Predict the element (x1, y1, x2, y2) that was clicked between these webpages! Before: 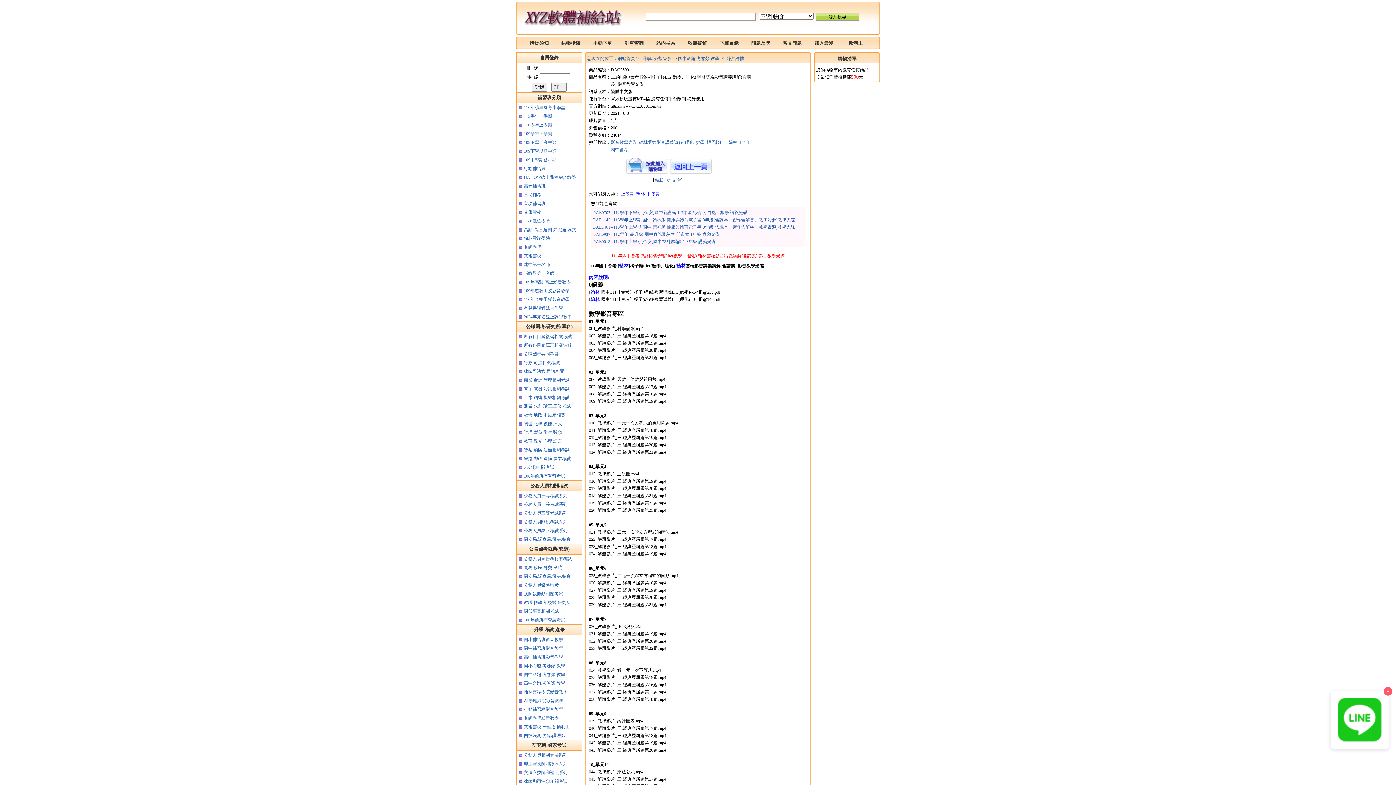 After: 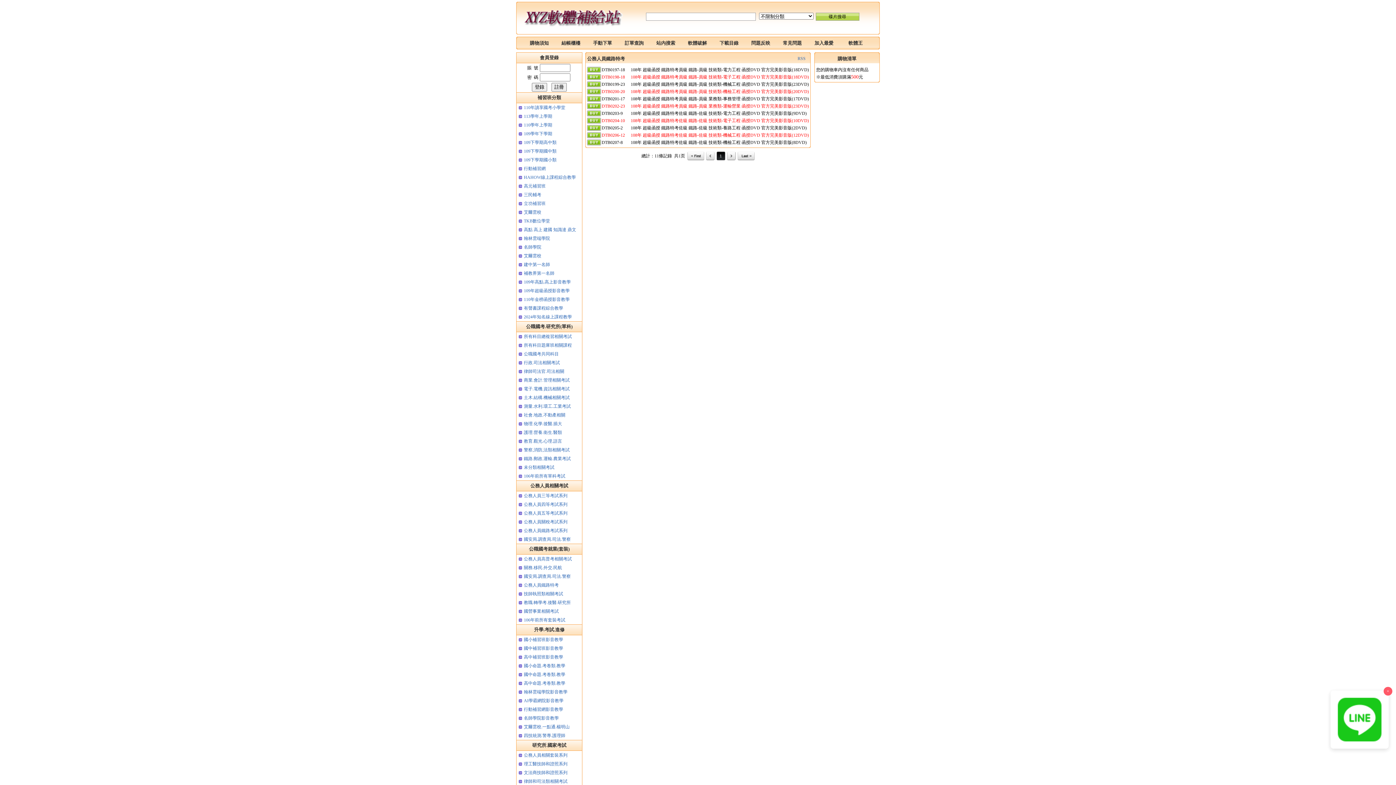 Action: bbox: (524, 582, 558, 588) label: 公務人員鐵路特考